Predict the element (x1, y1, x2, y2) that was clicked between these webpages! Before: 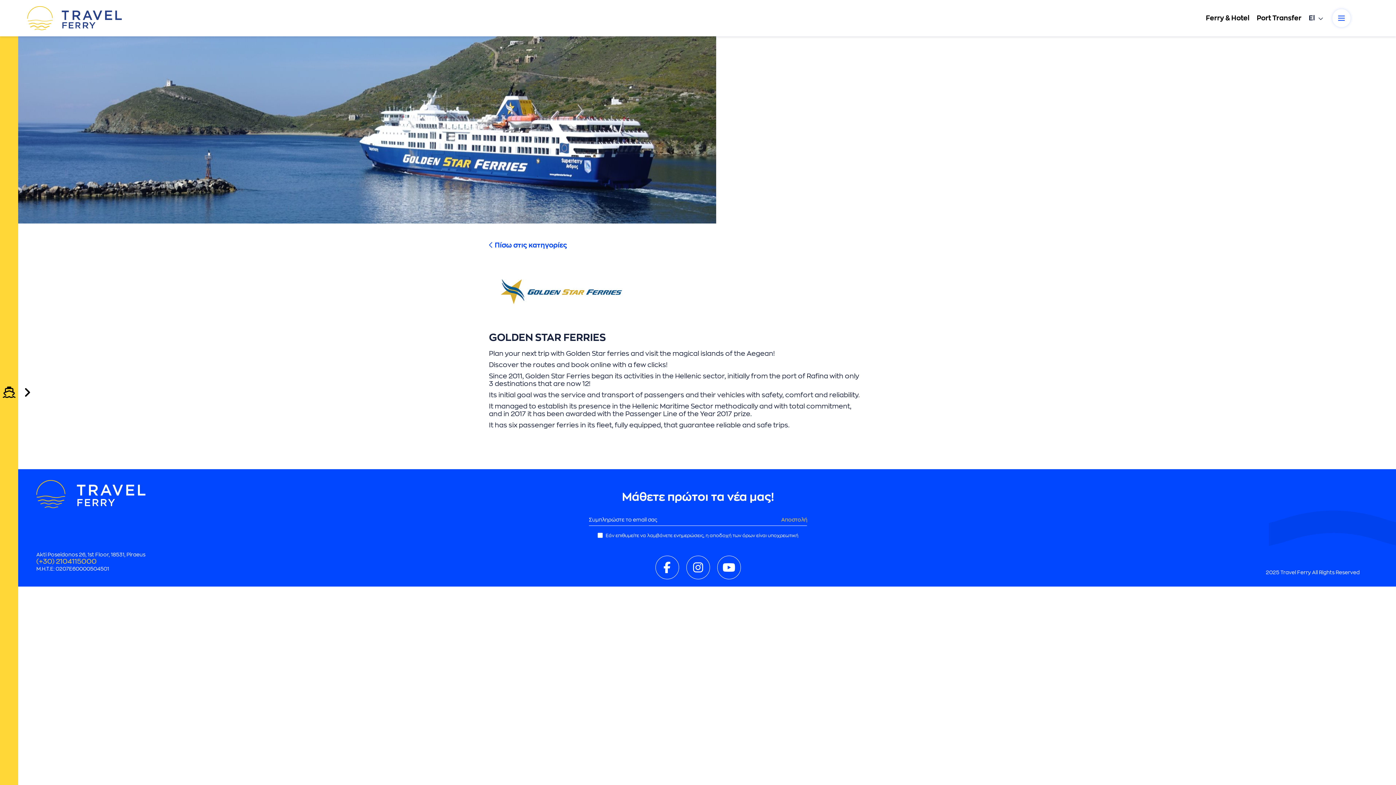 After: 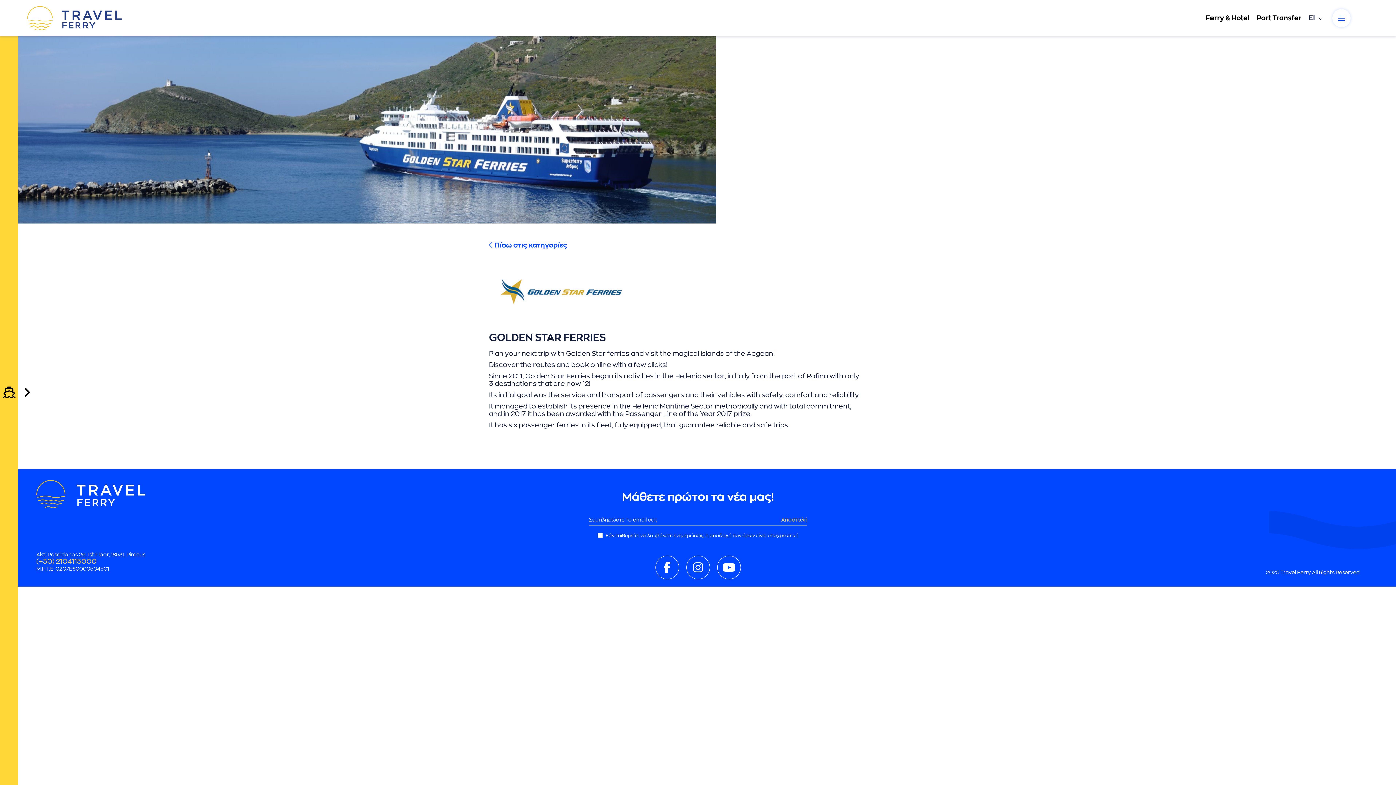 Action: bbox: (1257, 14, 1301, 22) label: Port Transfer